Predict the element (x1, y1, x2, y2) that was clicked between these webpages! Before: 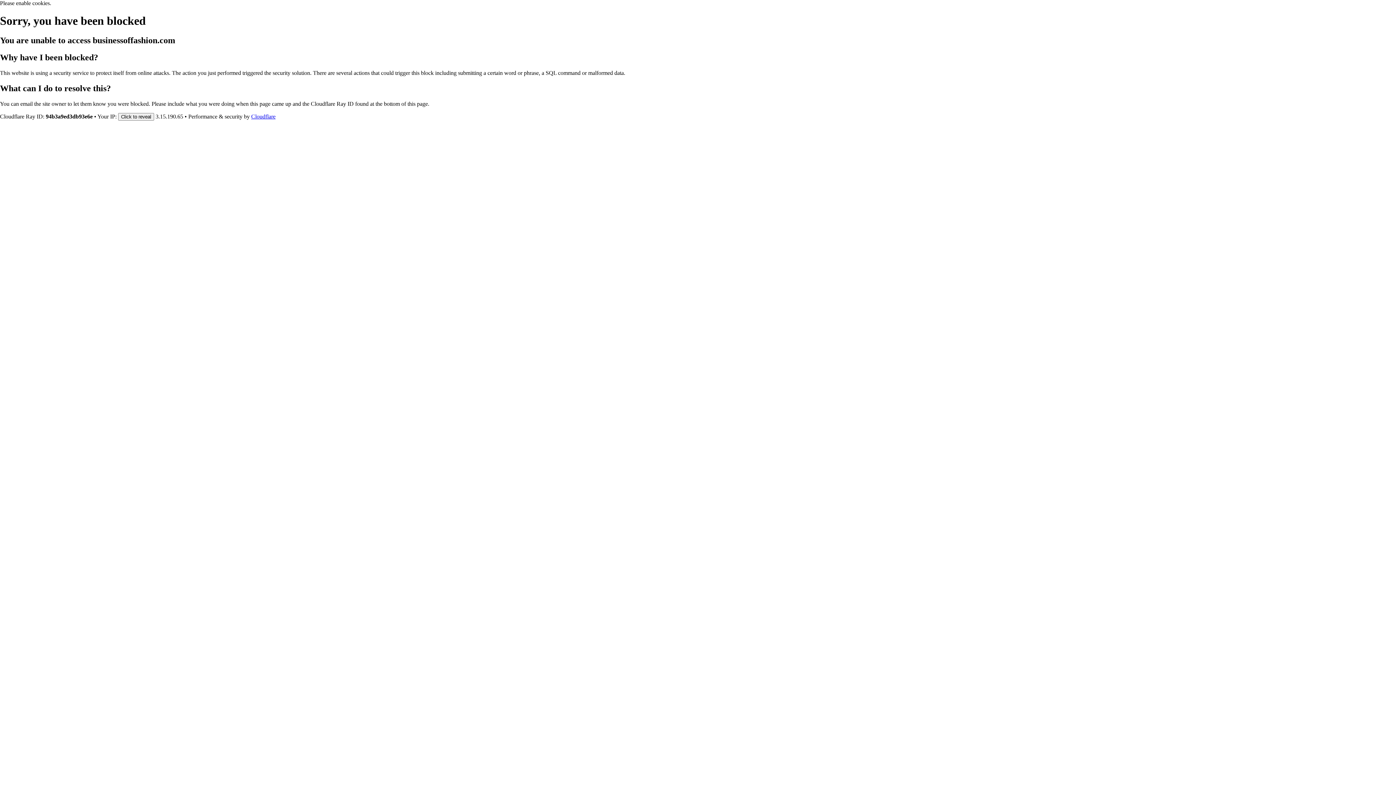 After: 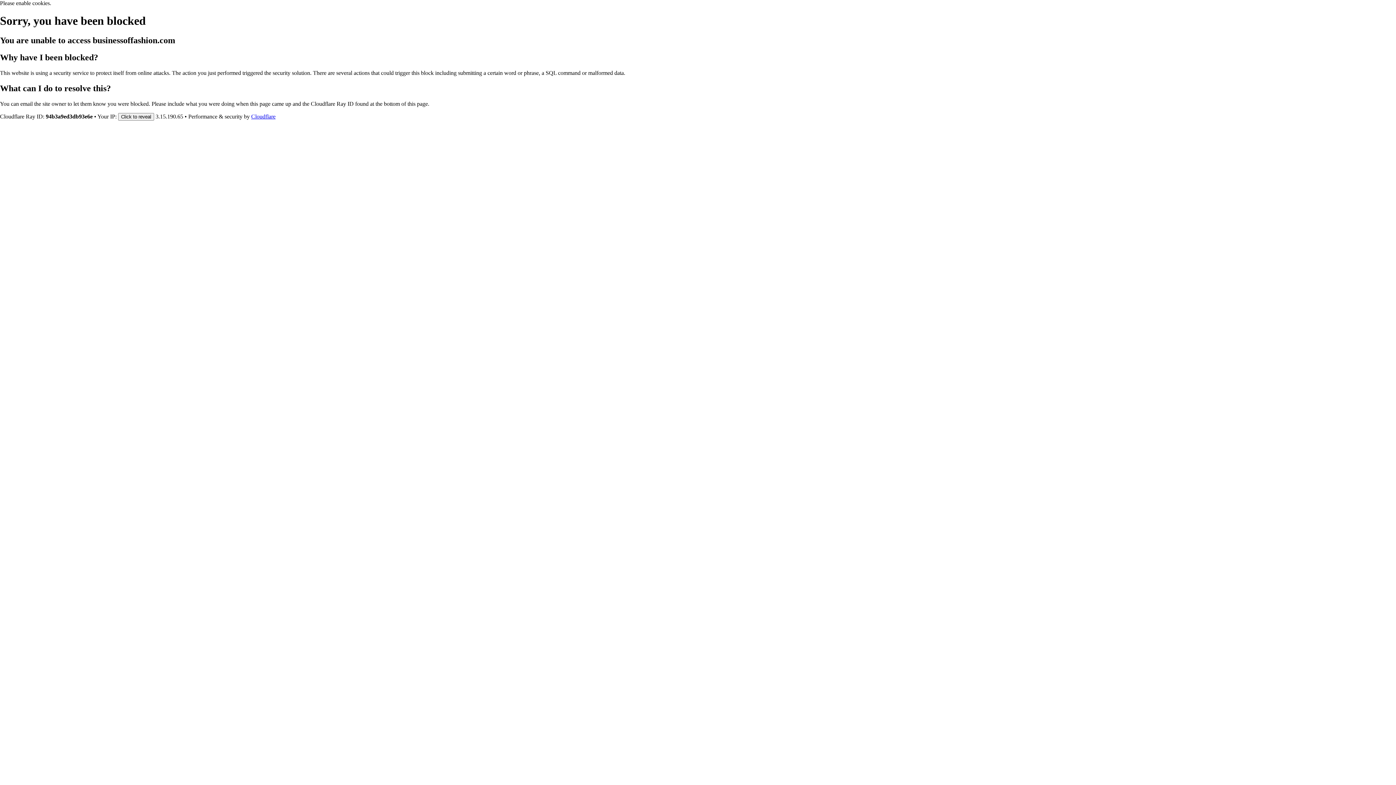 Action: label: Cloudflare bbox: (251, 113, 275, 119)